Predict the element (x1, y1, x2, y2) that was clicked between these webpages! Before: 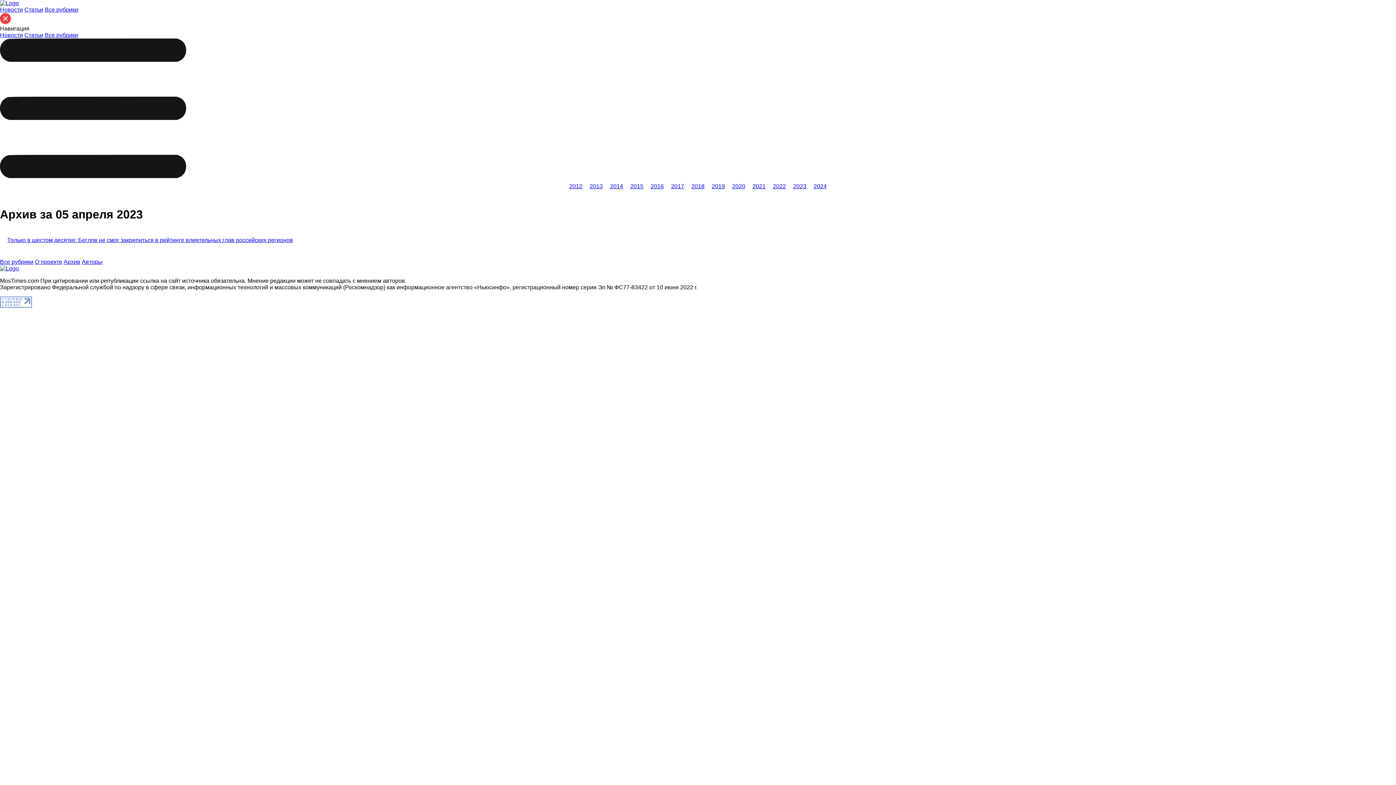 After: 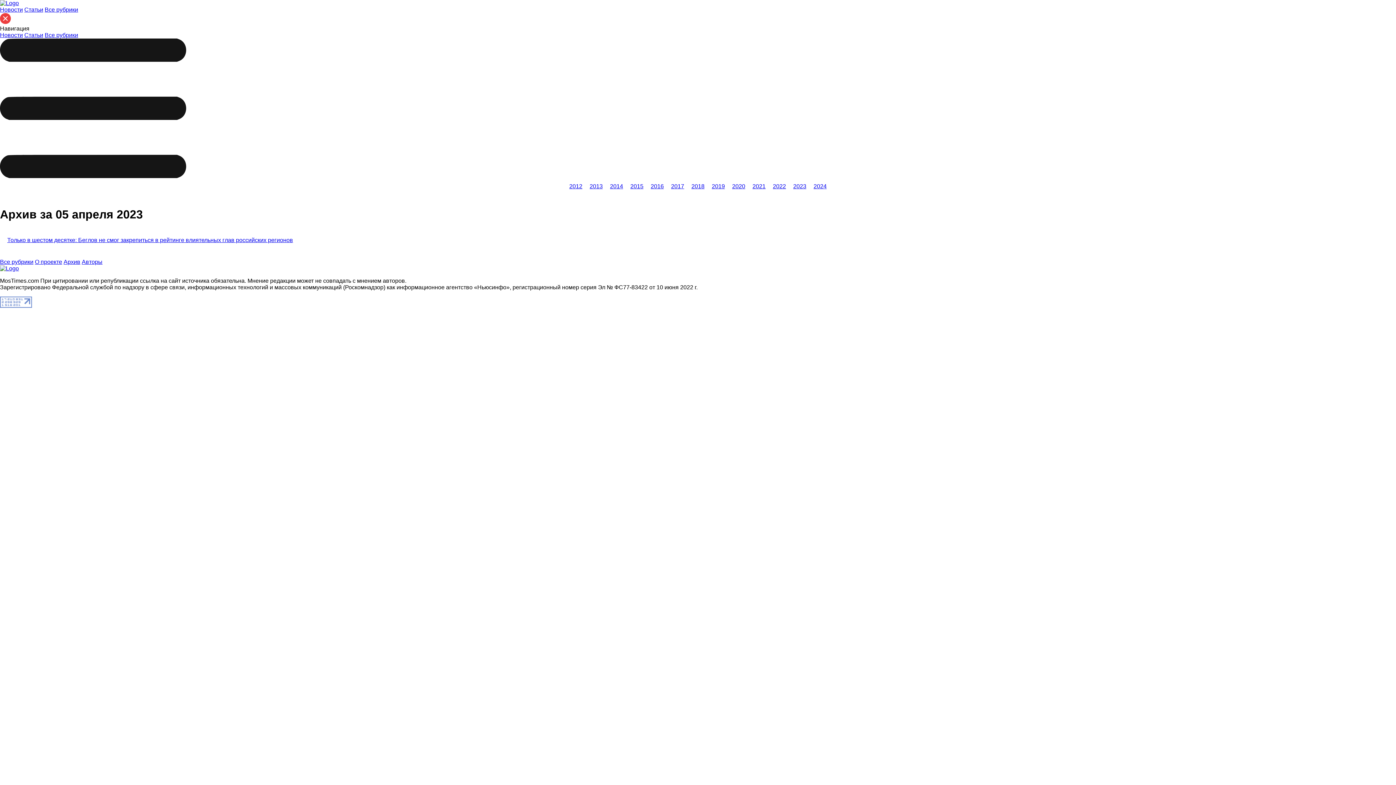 Action: bbox: (0, 173, 186, 179)